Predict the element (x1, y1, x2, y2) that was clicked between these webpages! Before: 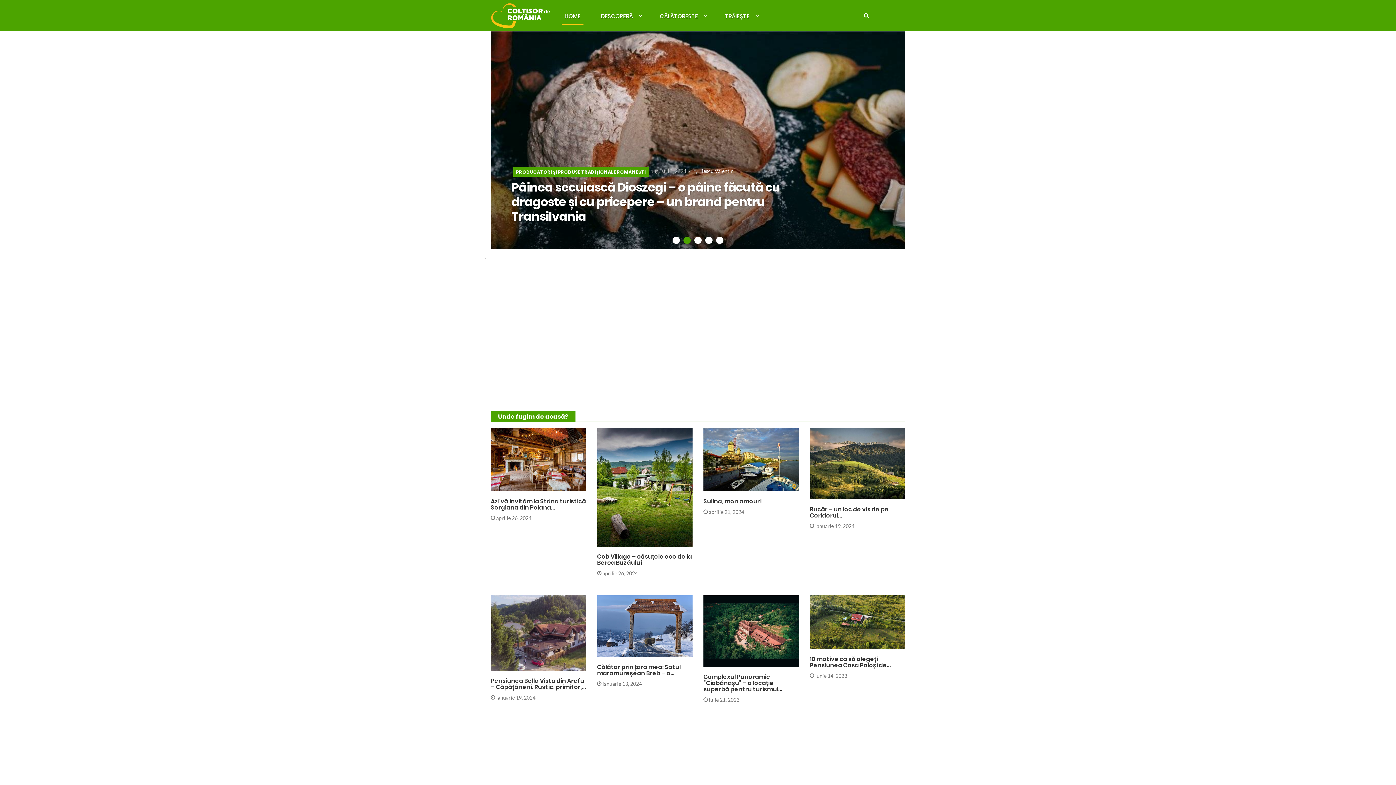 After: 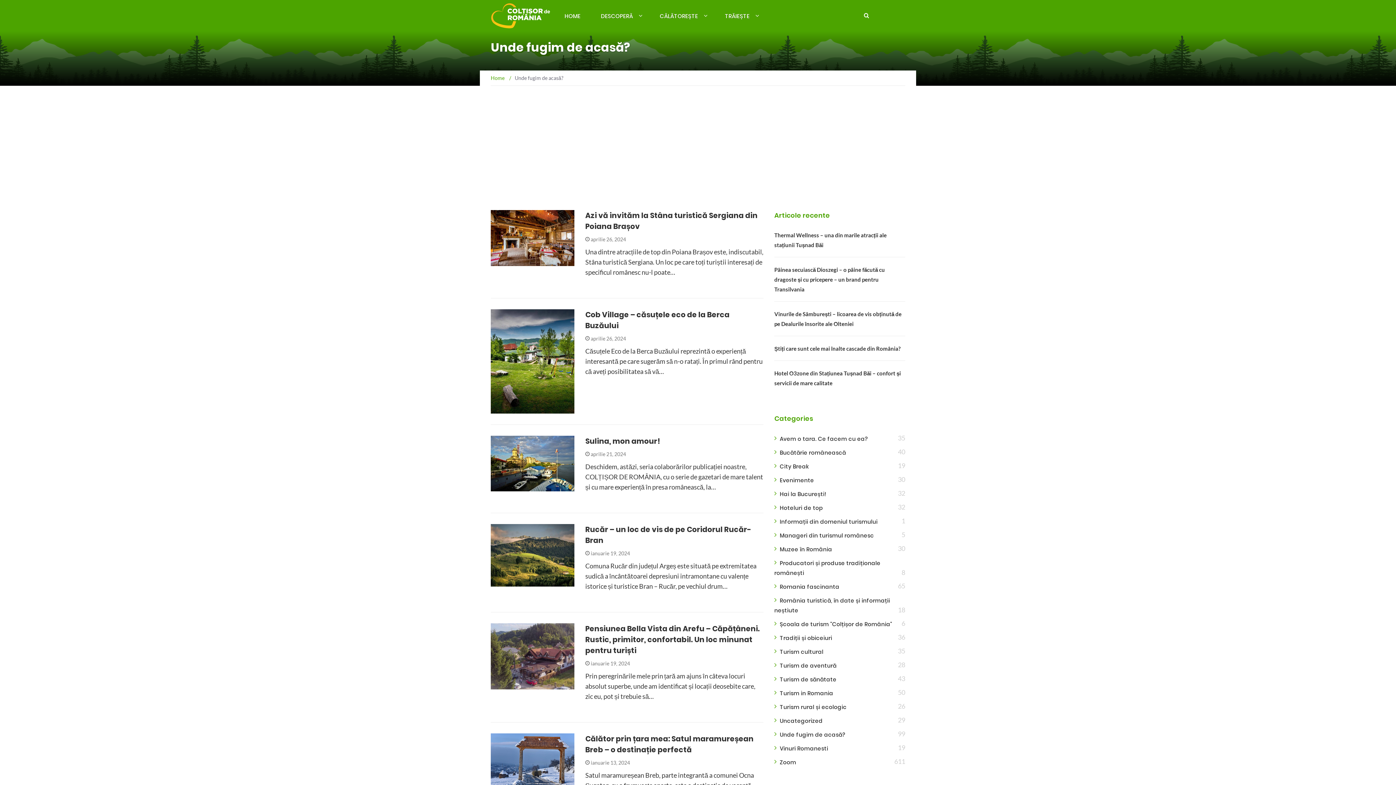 Action: label: UNDE FUGIM DE ACASĂ? bbox: (819, 492, 875, 498)